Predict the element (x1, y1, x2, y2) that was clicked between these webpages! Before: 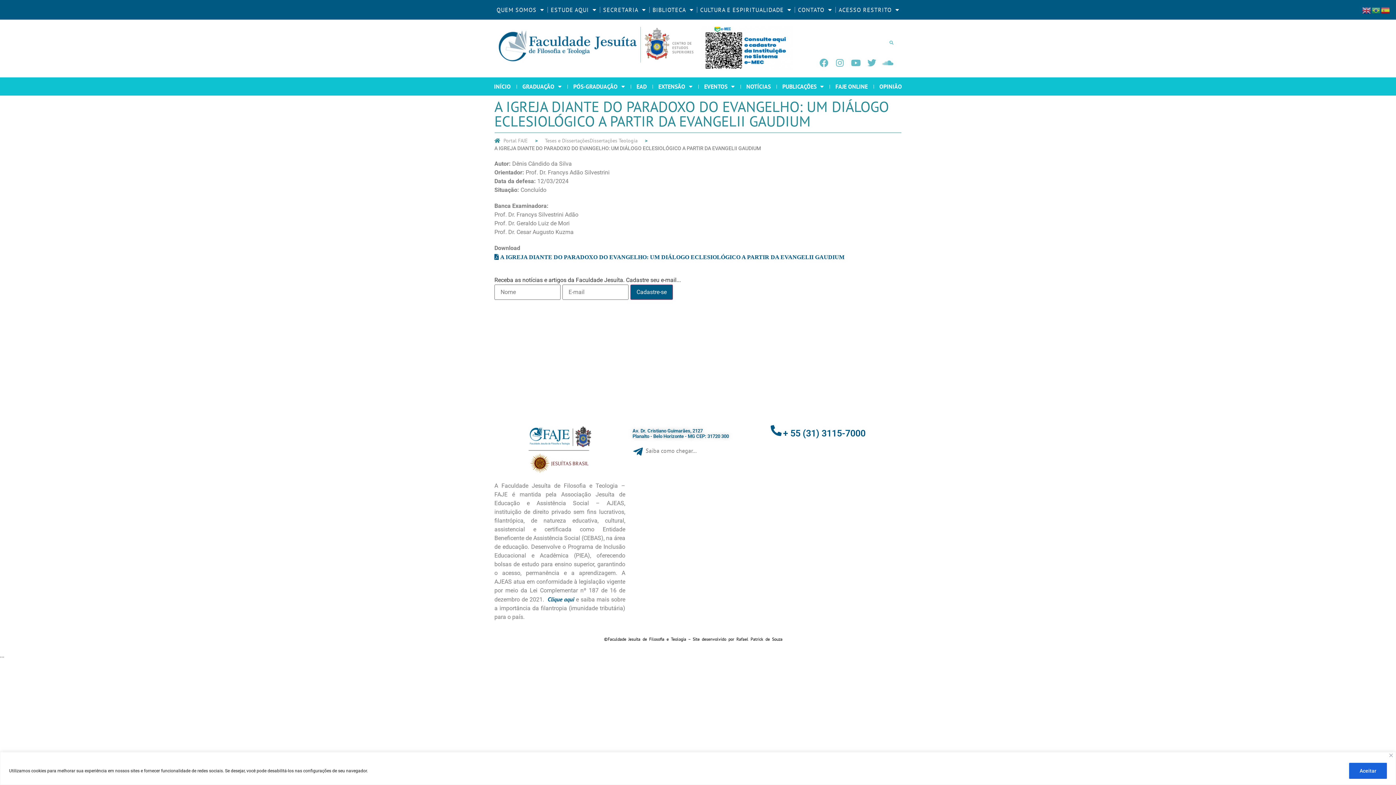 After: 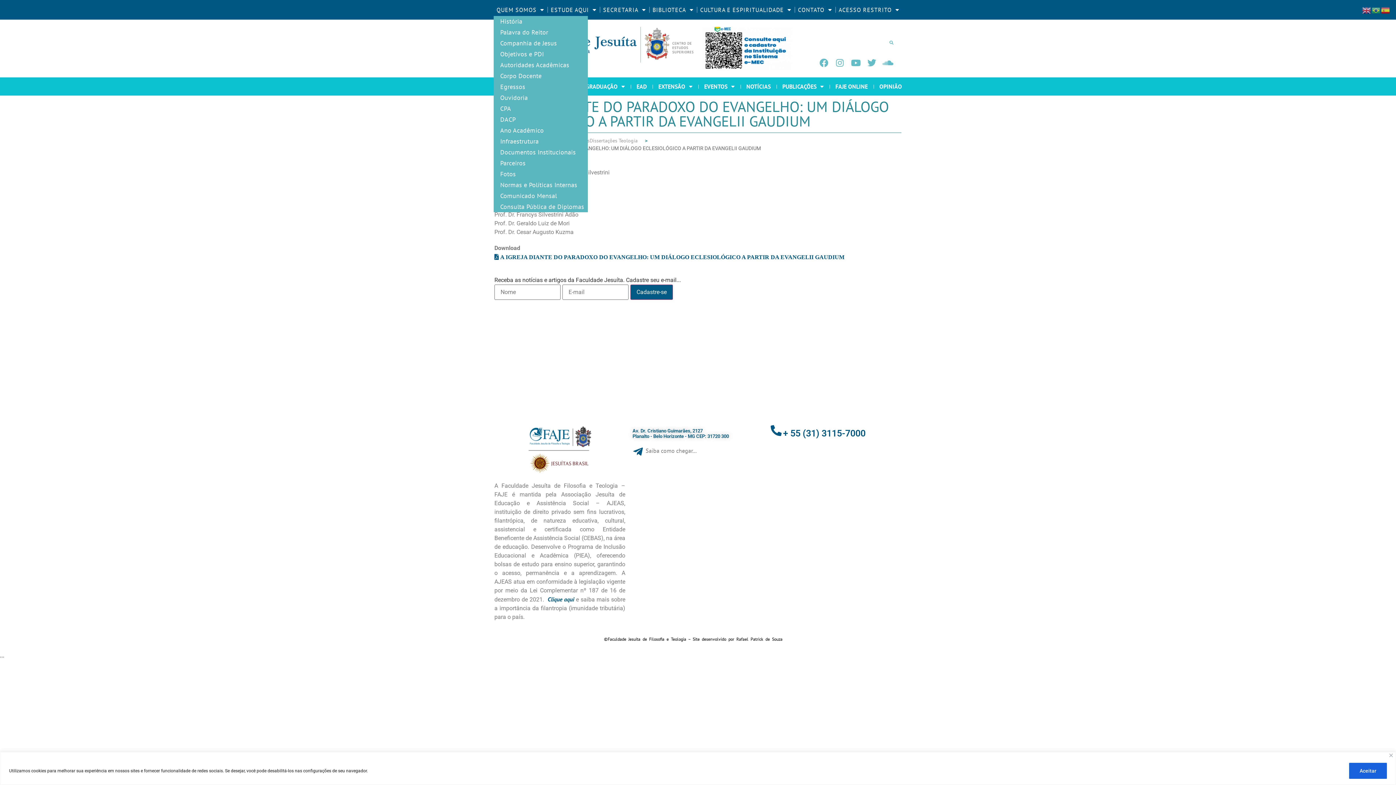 Action: label: QUEM SOMOS bbox: (493, 6, 547, 13)